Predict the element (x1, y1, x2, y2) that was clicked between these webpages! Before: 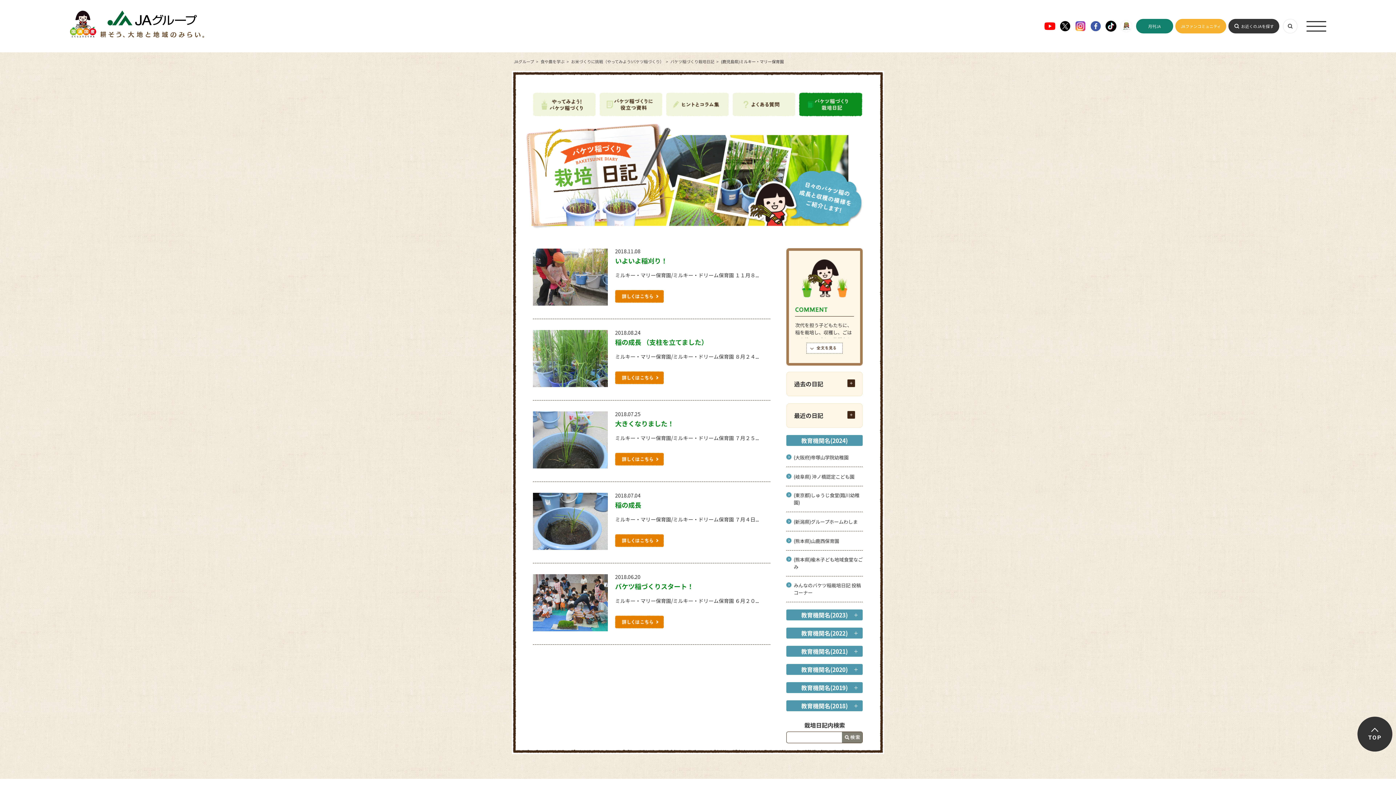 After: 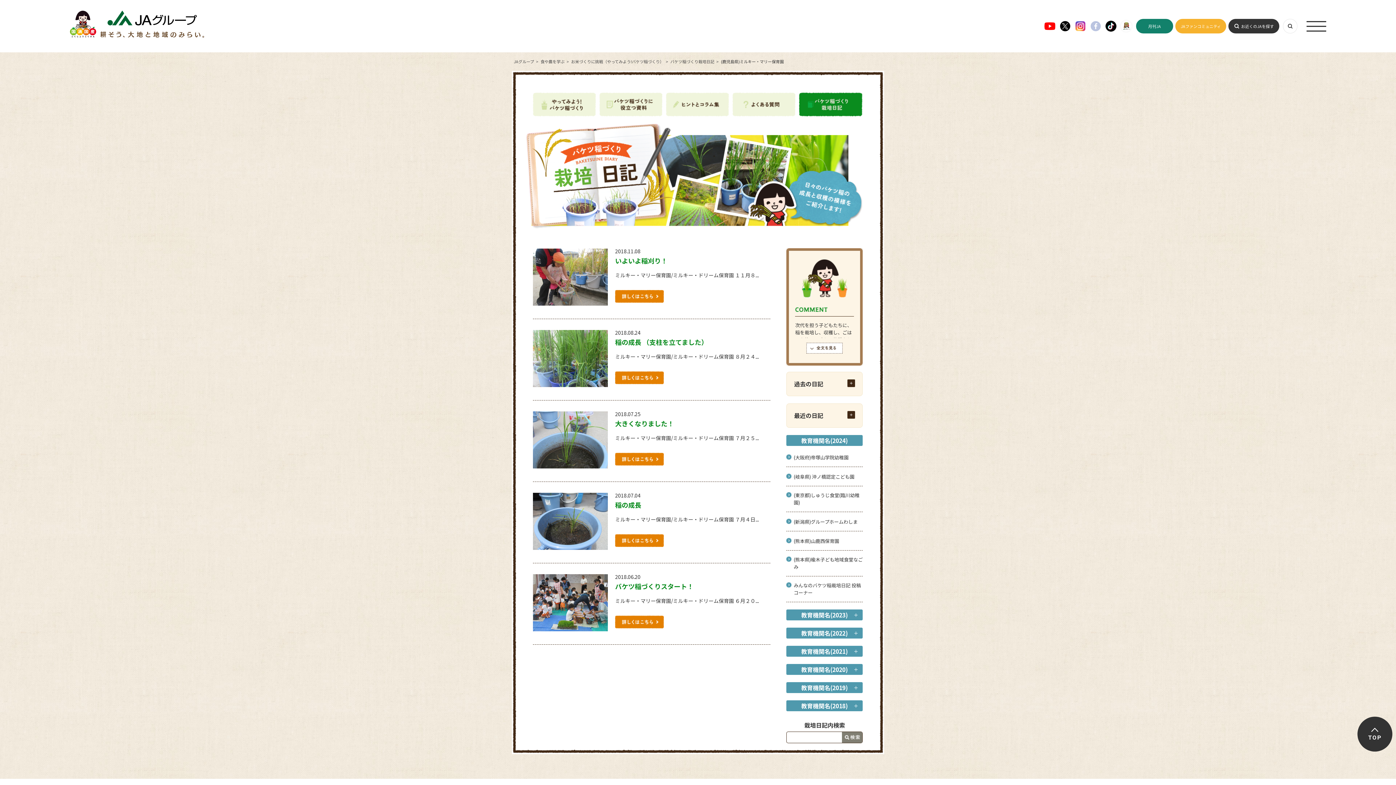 Action: bbox: (1090, 20, 1101, 31)